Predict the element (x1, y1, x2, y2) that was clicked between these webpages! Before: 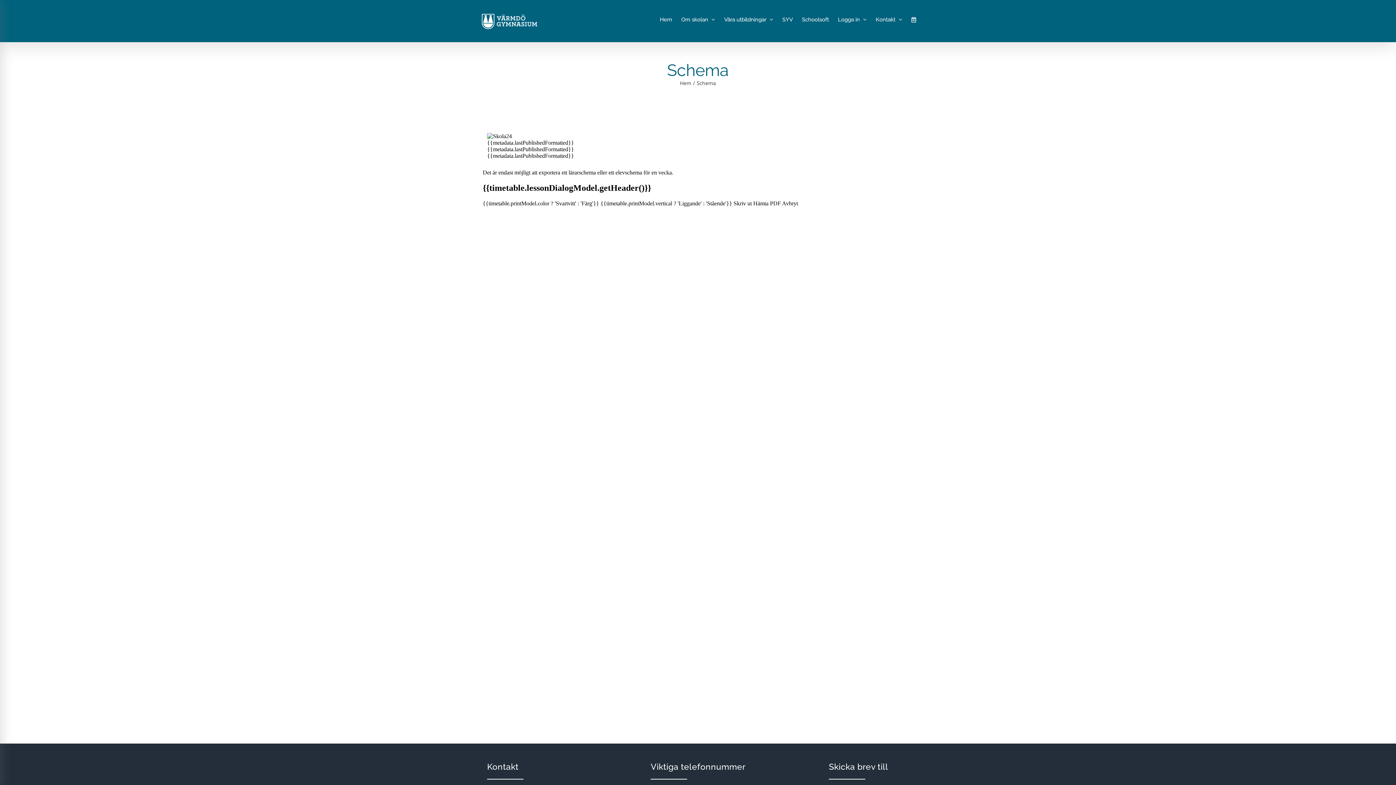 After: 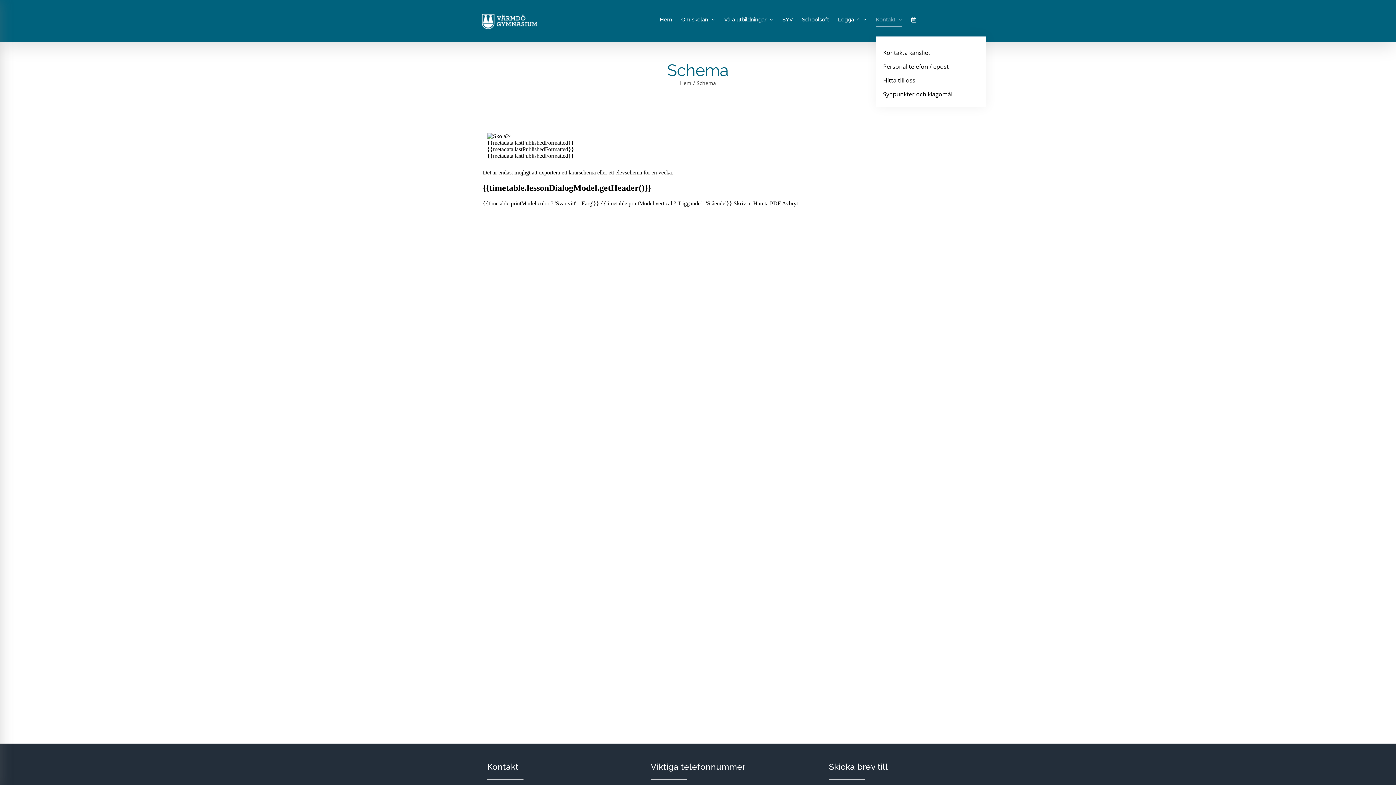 Action: label: Kontakt bbox: (876, 3, 902, 35)